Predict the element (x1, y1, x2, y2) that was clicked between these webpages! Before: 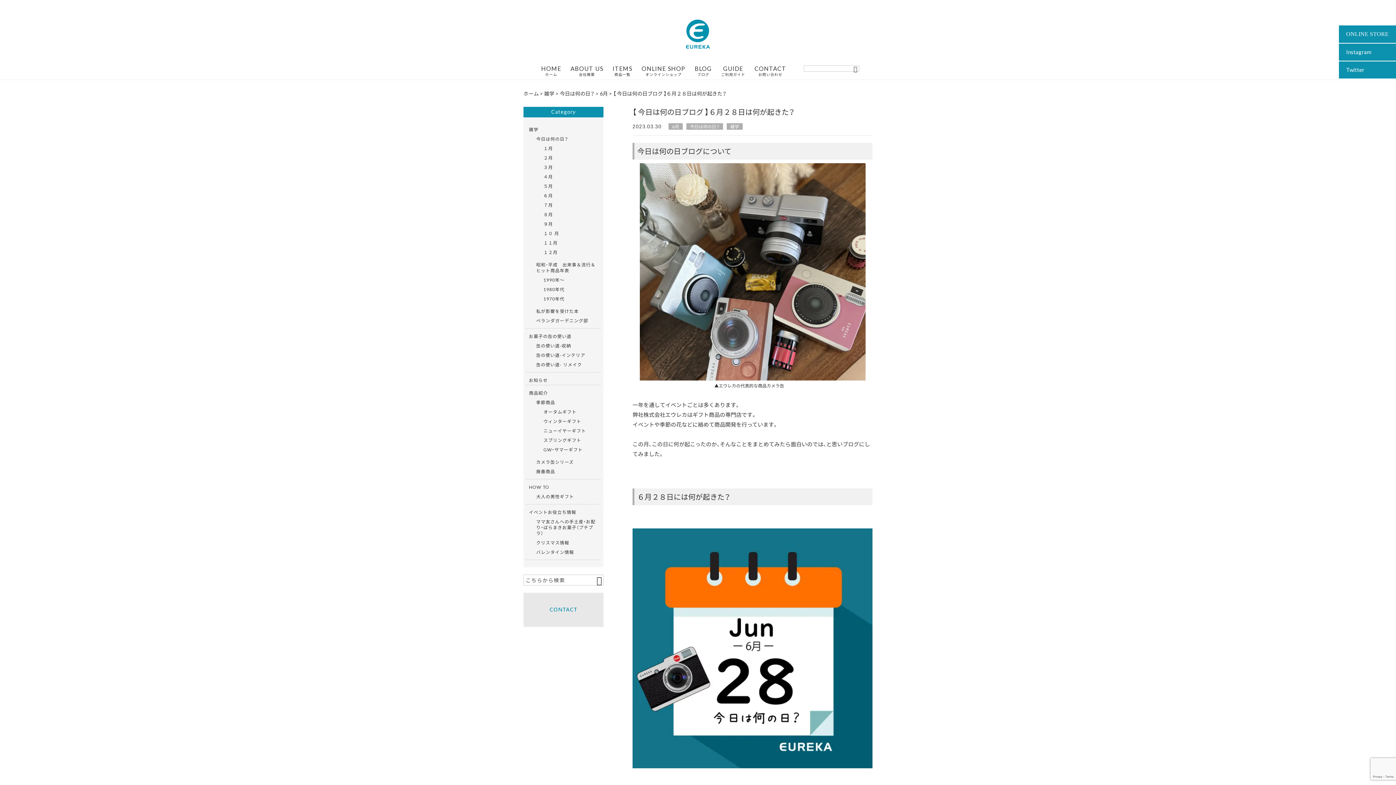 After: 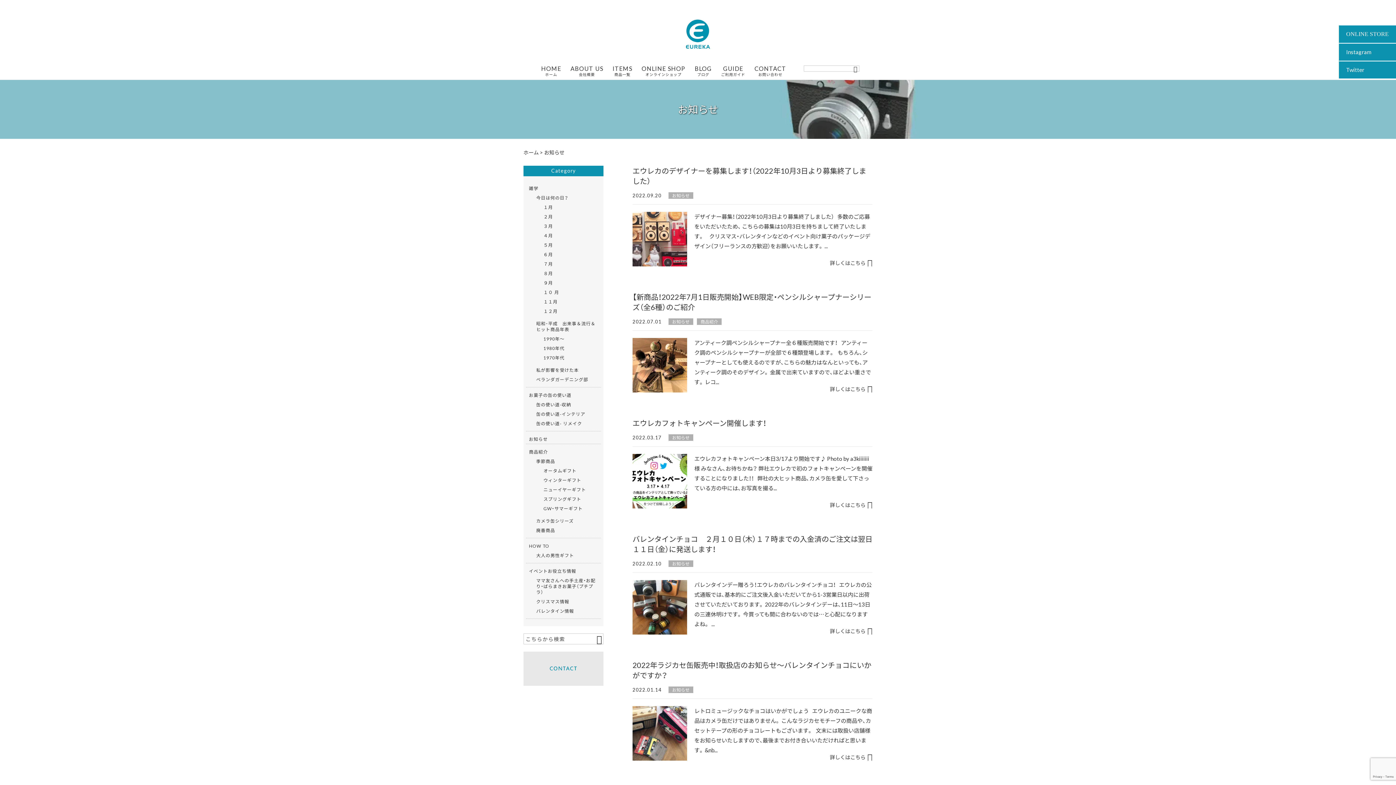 Action: bbox: (529, 375, 598, 385) label: お知らせ